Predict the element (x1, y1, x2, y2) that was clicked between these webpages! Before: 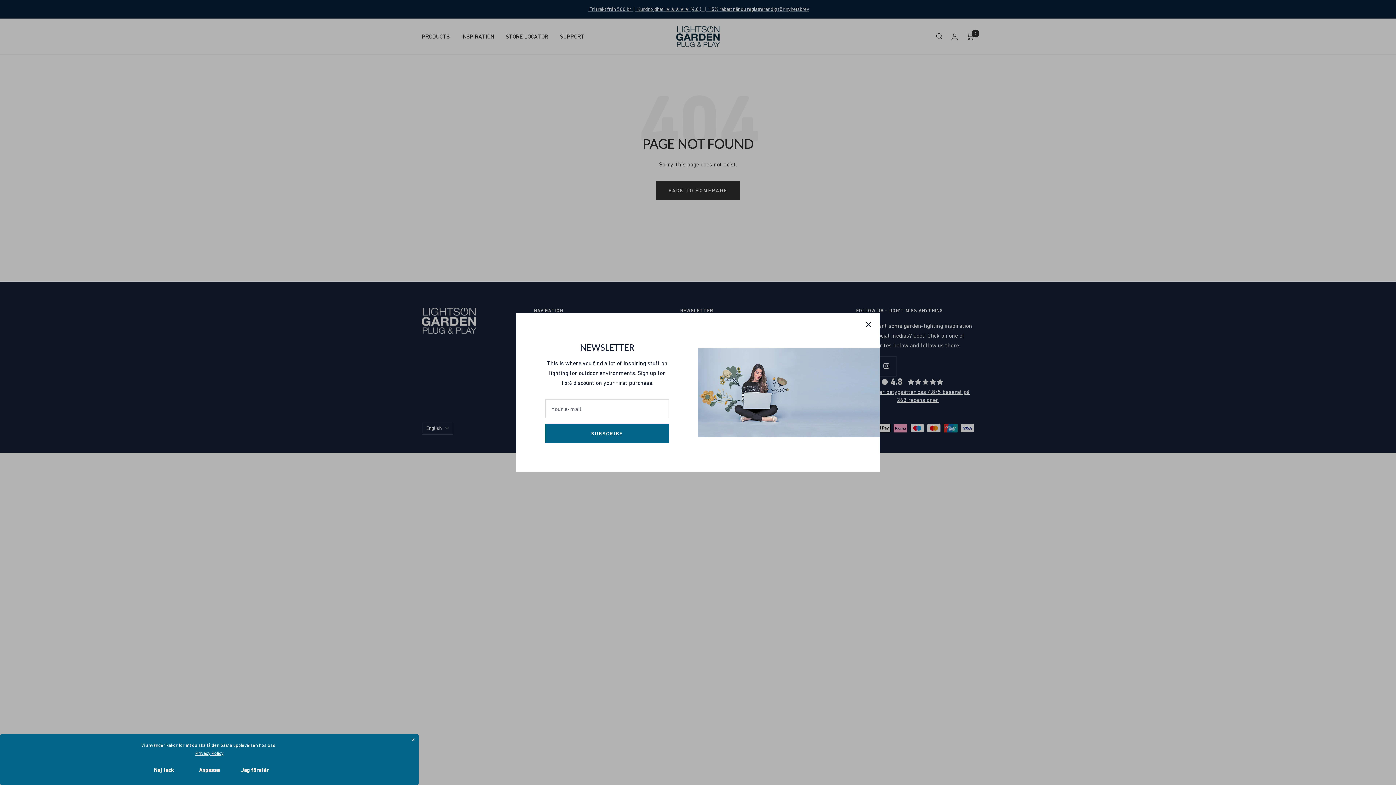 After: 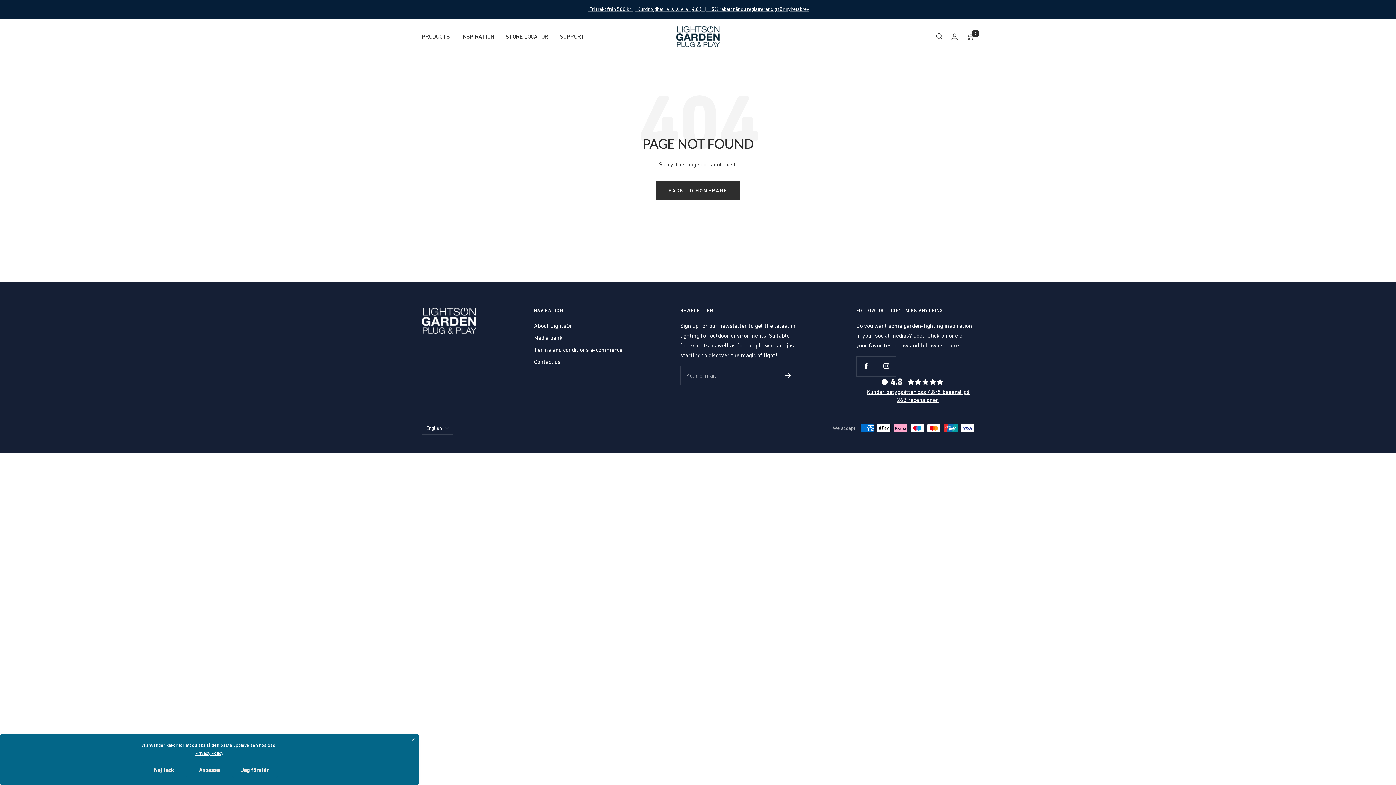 Action: label: Privacy Policy bbox: (195, 749, 223, 757)